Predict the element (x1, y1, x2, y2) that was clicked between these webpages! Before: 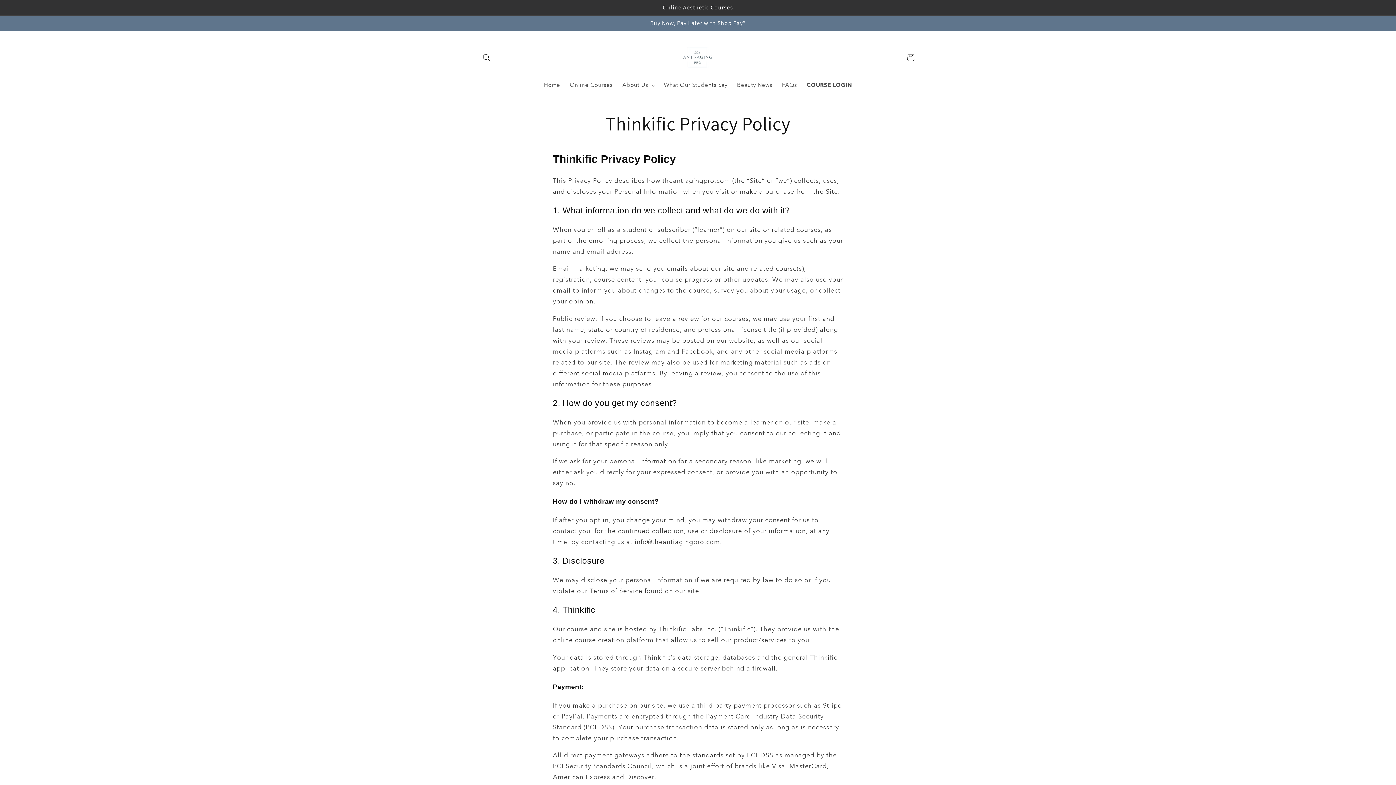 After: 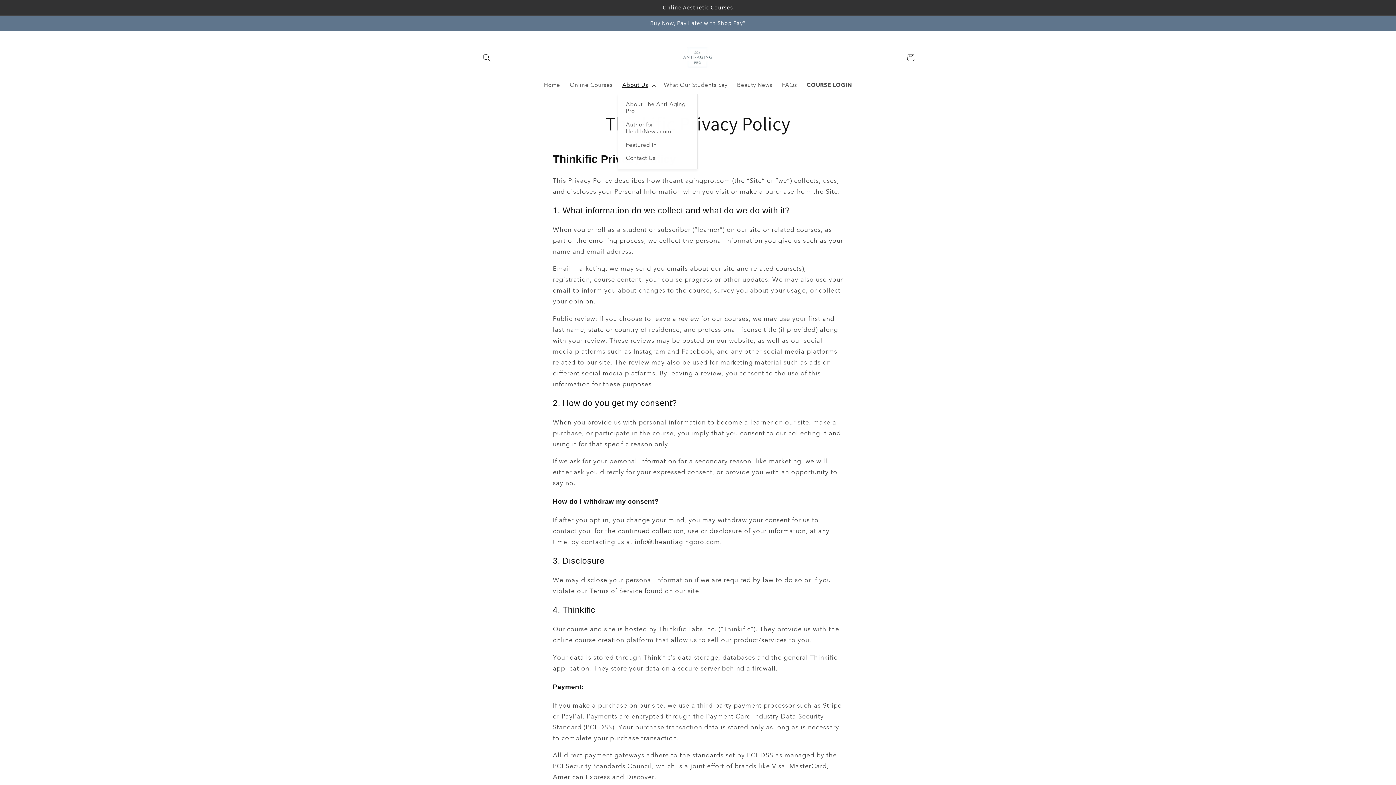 Action: label: About Us bbox: (617, 77, 659, 93)